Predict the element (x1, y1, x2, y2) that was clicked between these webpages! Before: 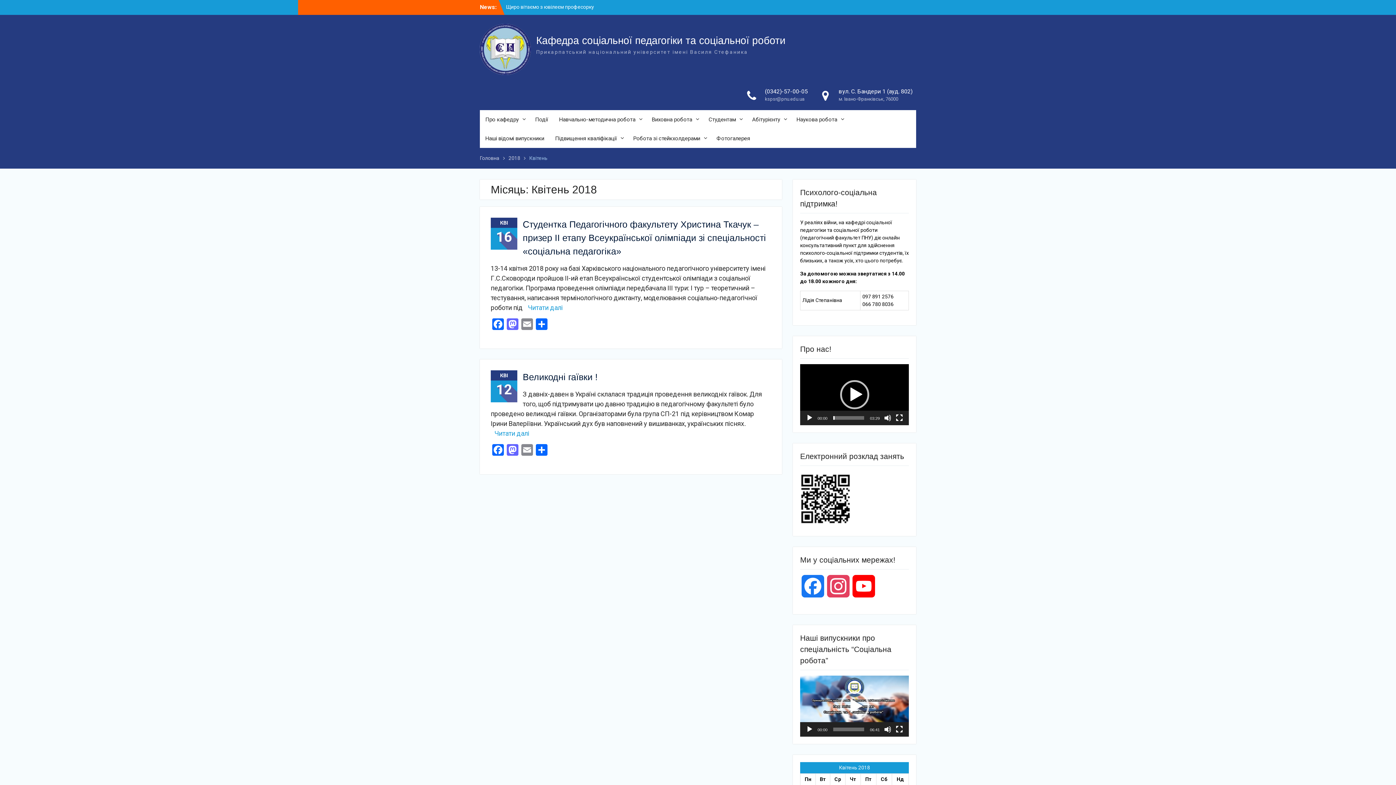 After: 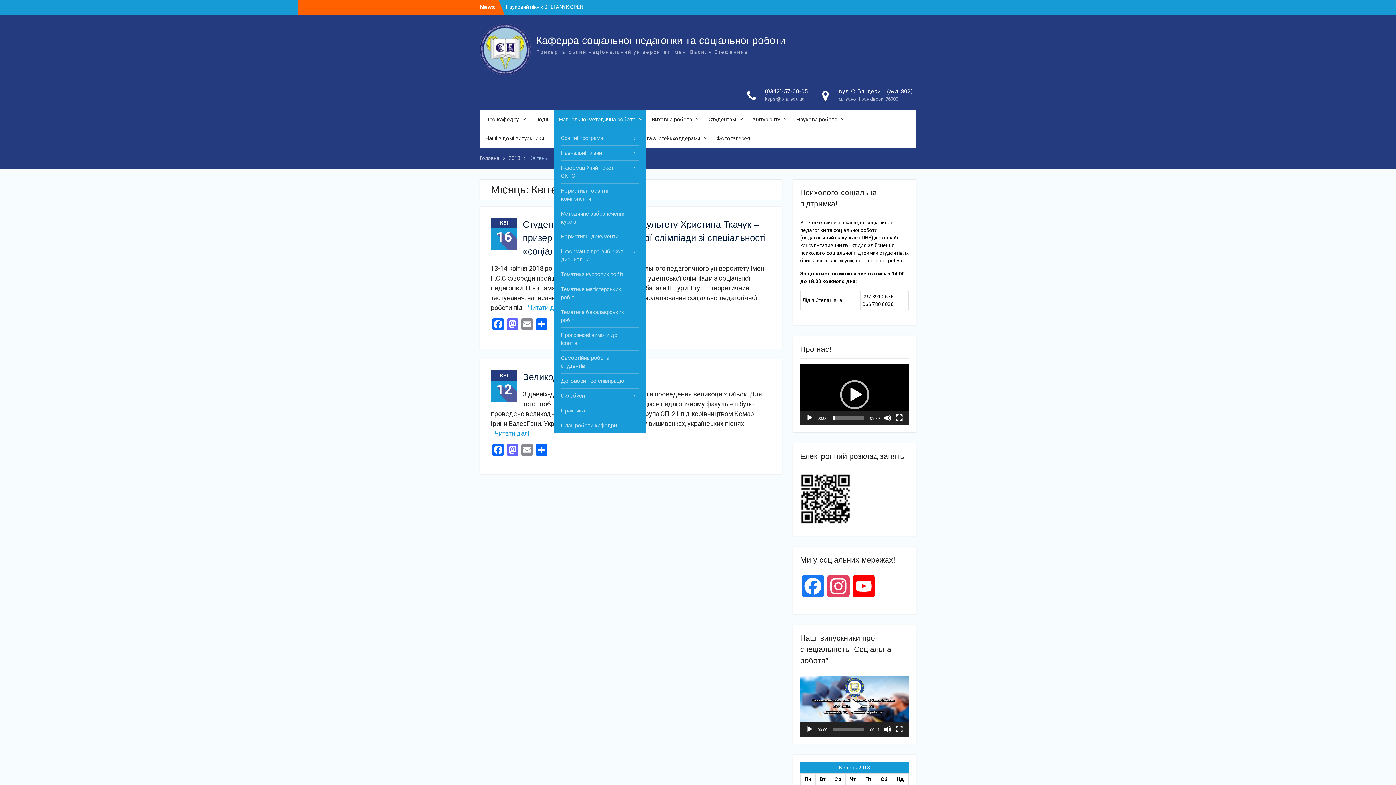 Action: bbox: (553, 110, 646, 129) label: Навчально-методична робота